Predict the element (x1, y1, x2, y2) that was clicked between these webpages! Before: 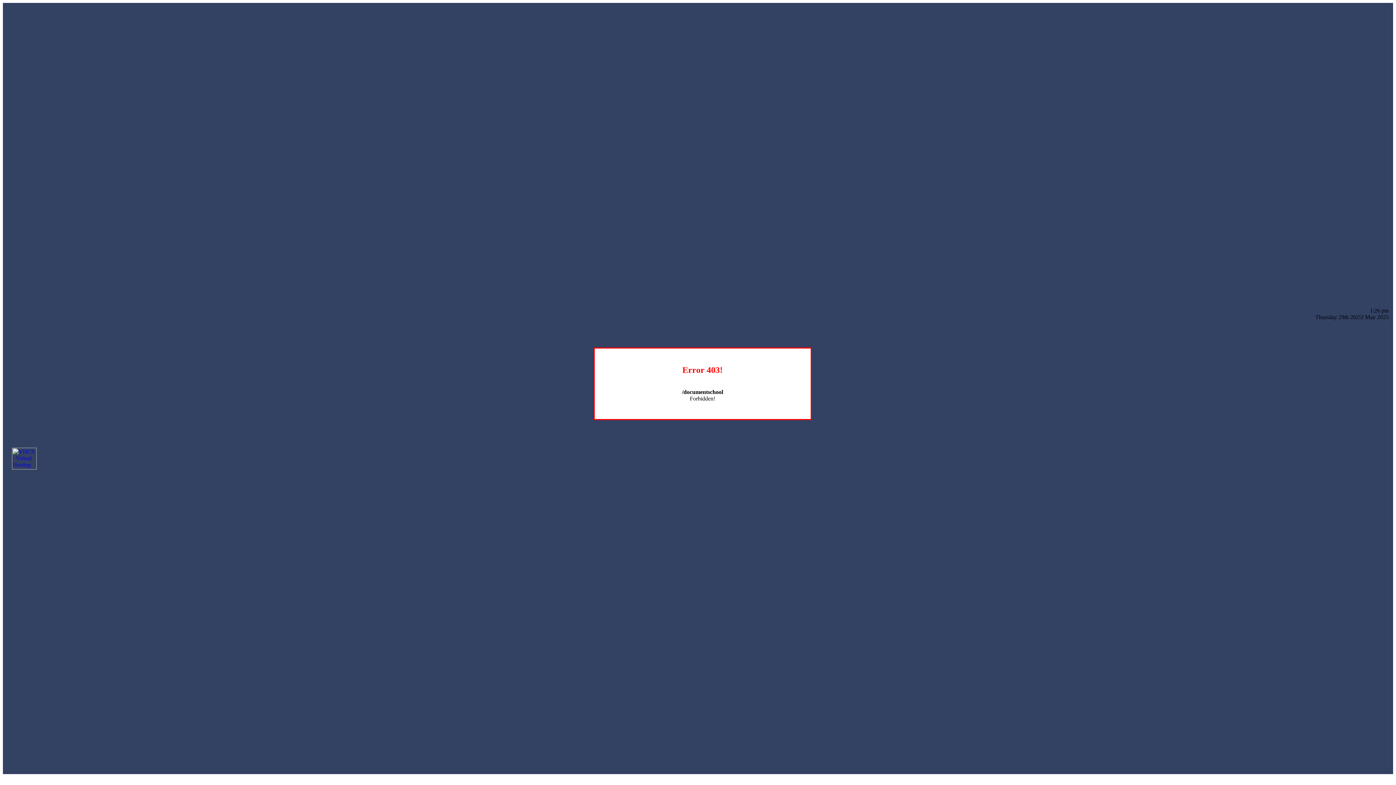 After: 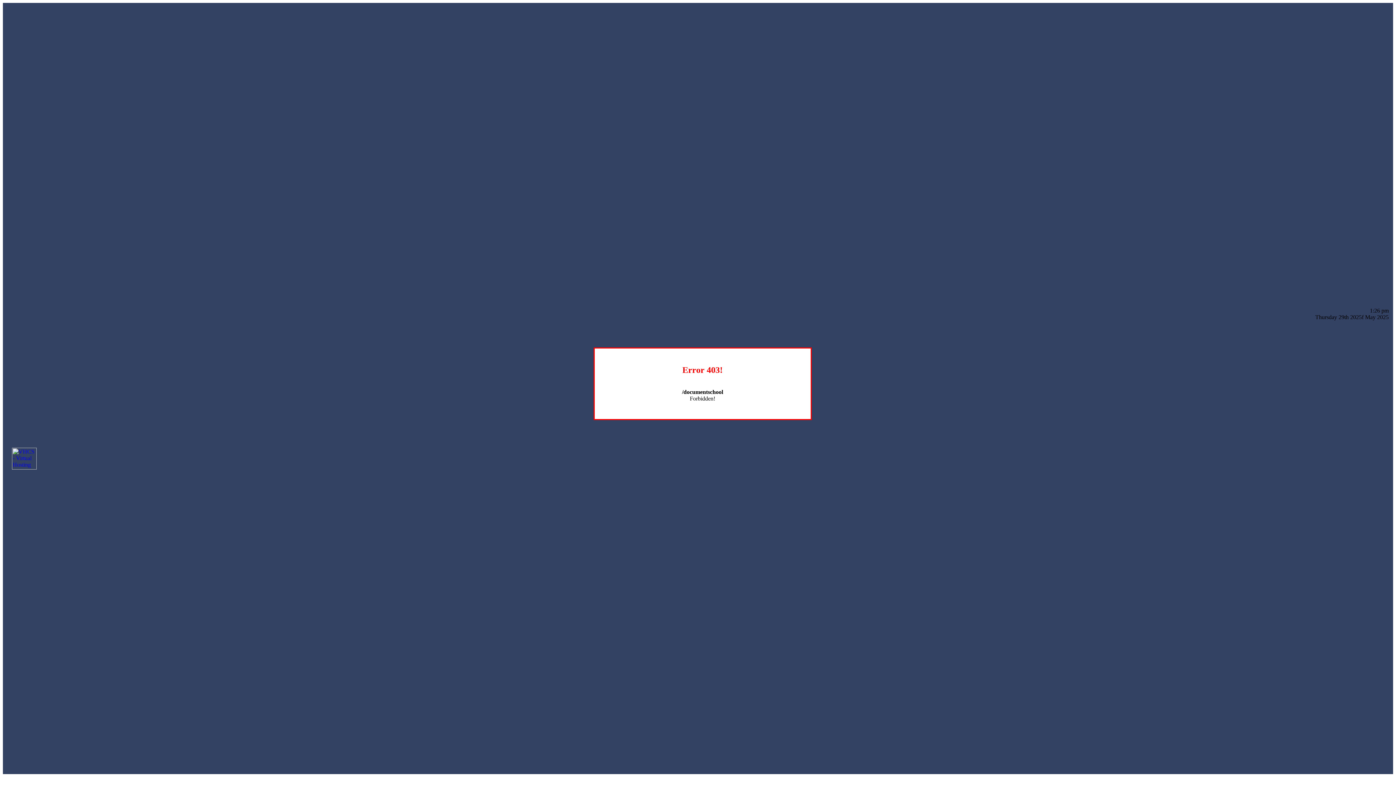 Action: bbox: (12, 464, 36, 470)